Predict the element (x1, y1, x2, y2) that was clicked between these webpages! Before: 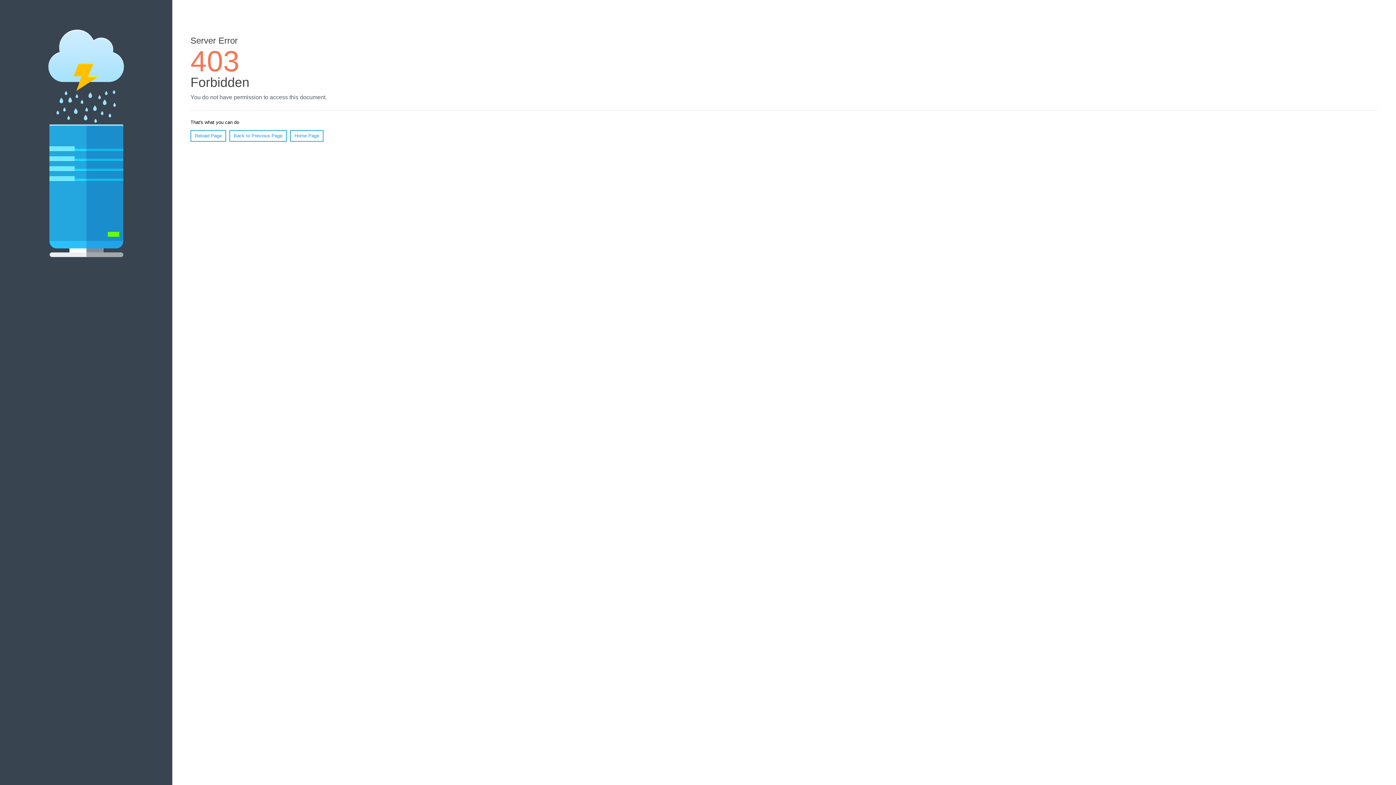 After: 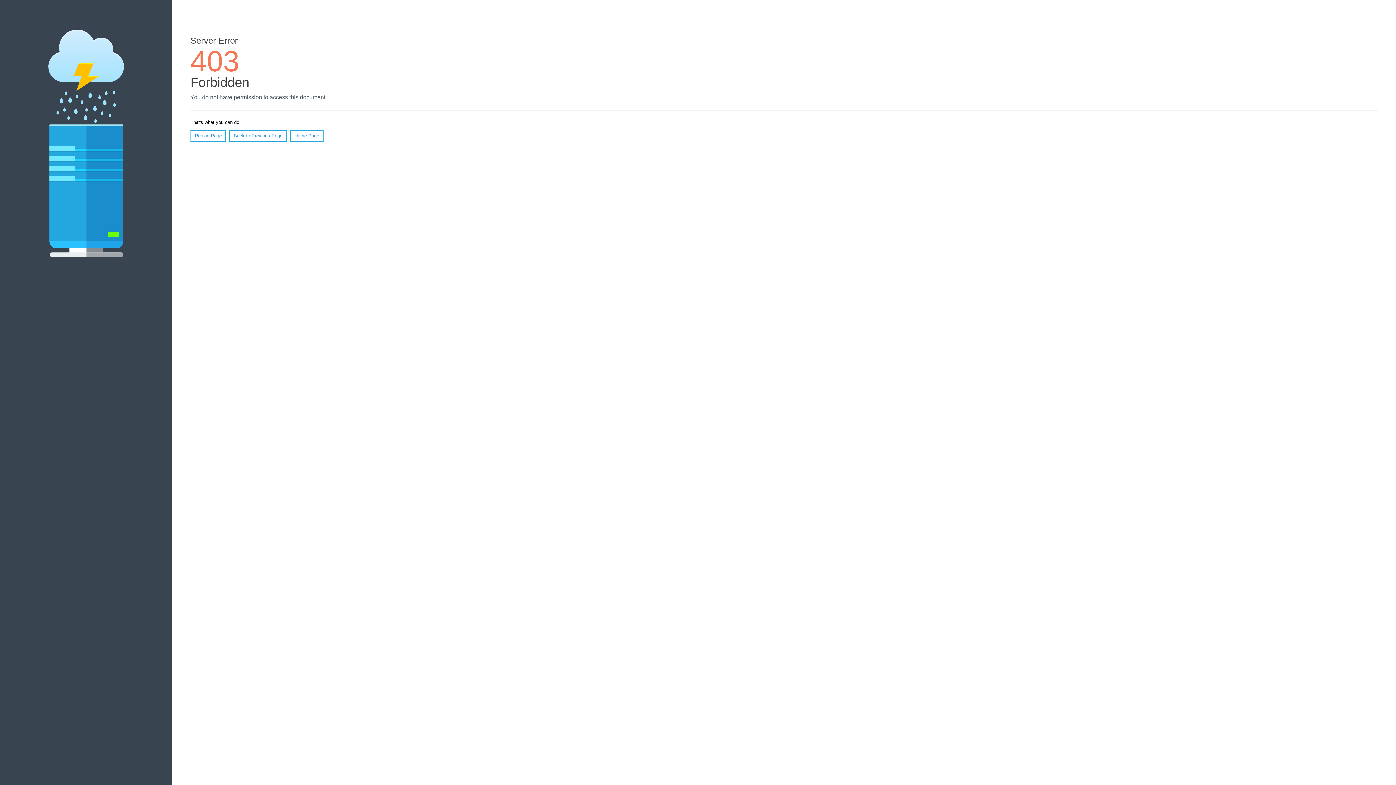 Action: label: Home Page bbox: (290, 130, 323, 141)